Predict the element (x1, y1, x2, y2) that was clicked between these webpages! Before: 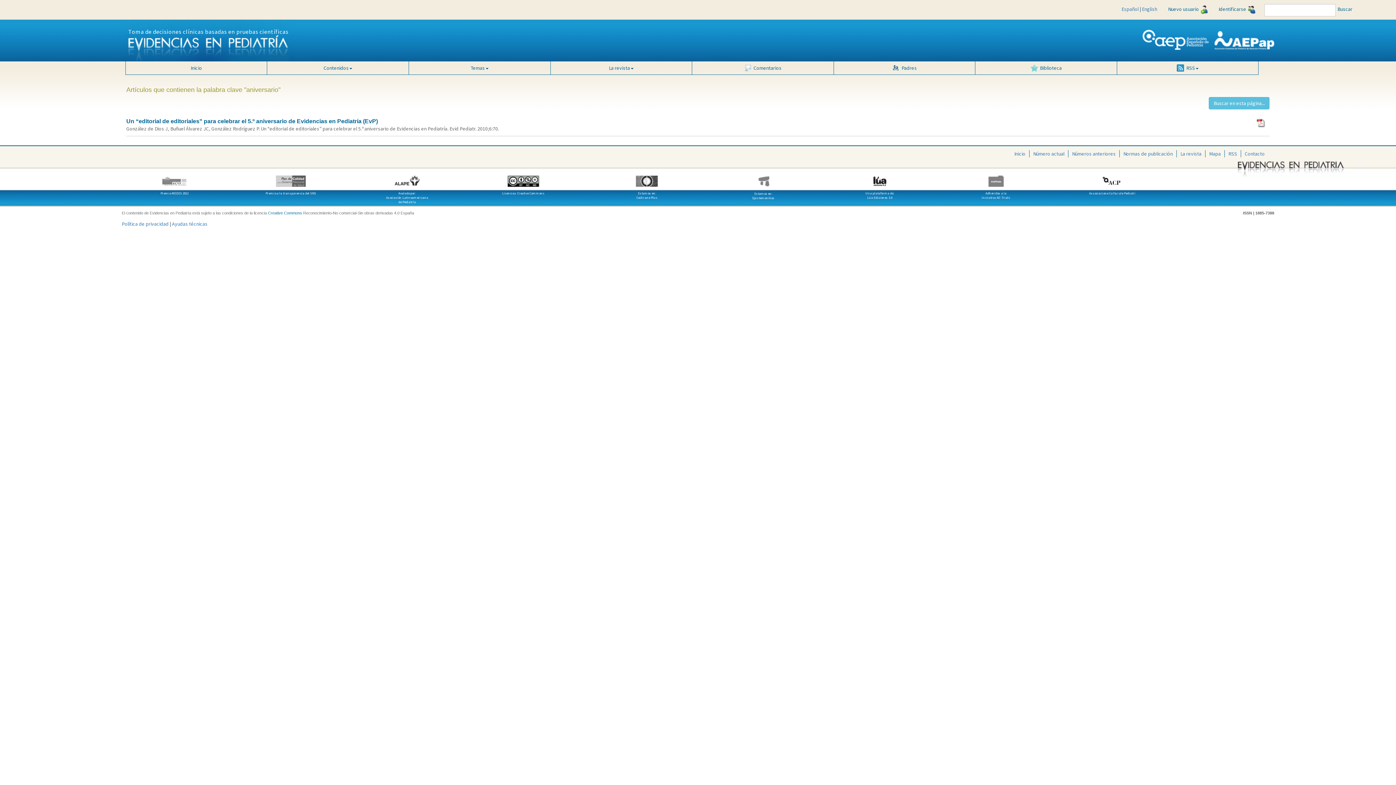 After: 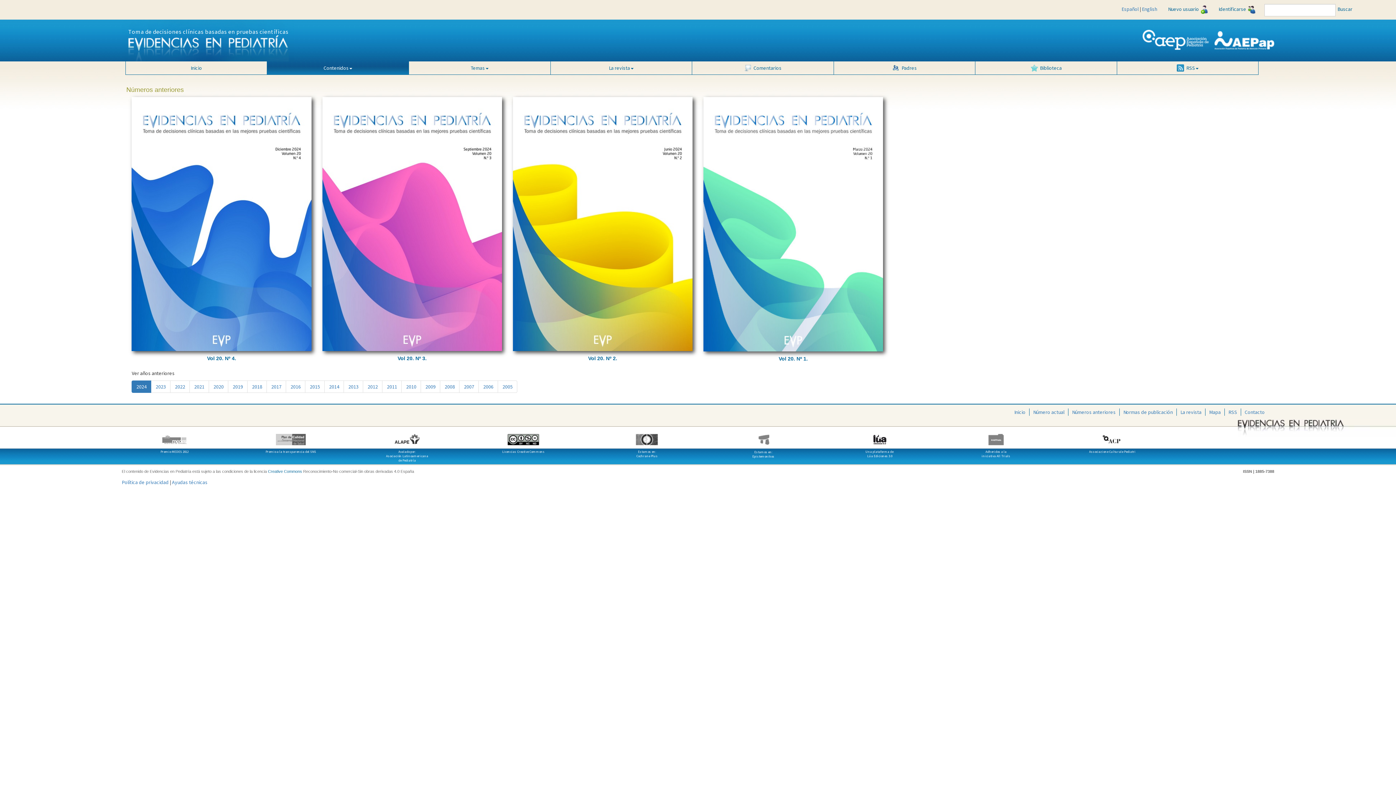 Action: bbox: (1068, 150, 1119, 157) label: Números anteriores